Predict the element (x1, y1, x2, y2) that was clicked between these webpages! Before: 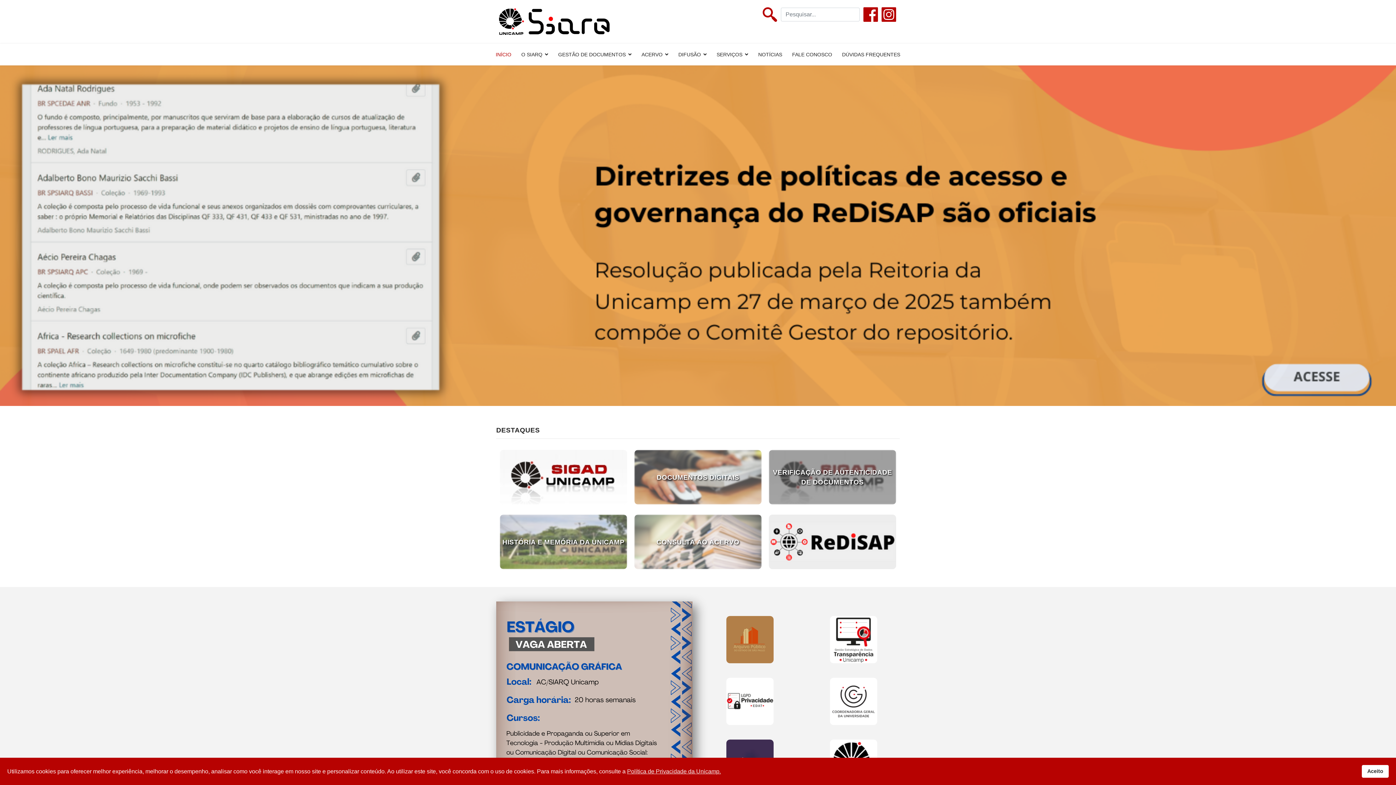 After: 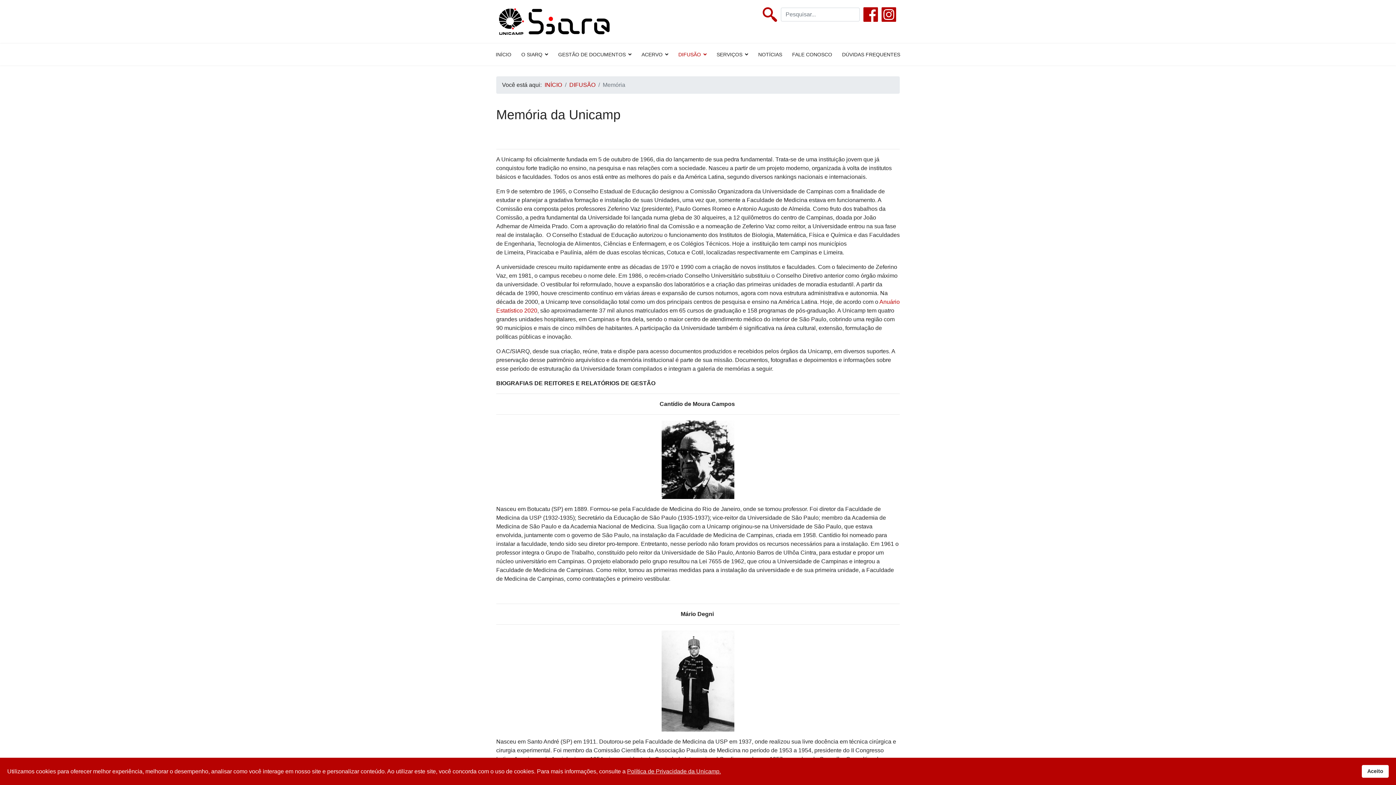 Action: bbox: (500, 514, 627, 569) label: HISTÓRIA E MEMÓRIA DA UNICAMP